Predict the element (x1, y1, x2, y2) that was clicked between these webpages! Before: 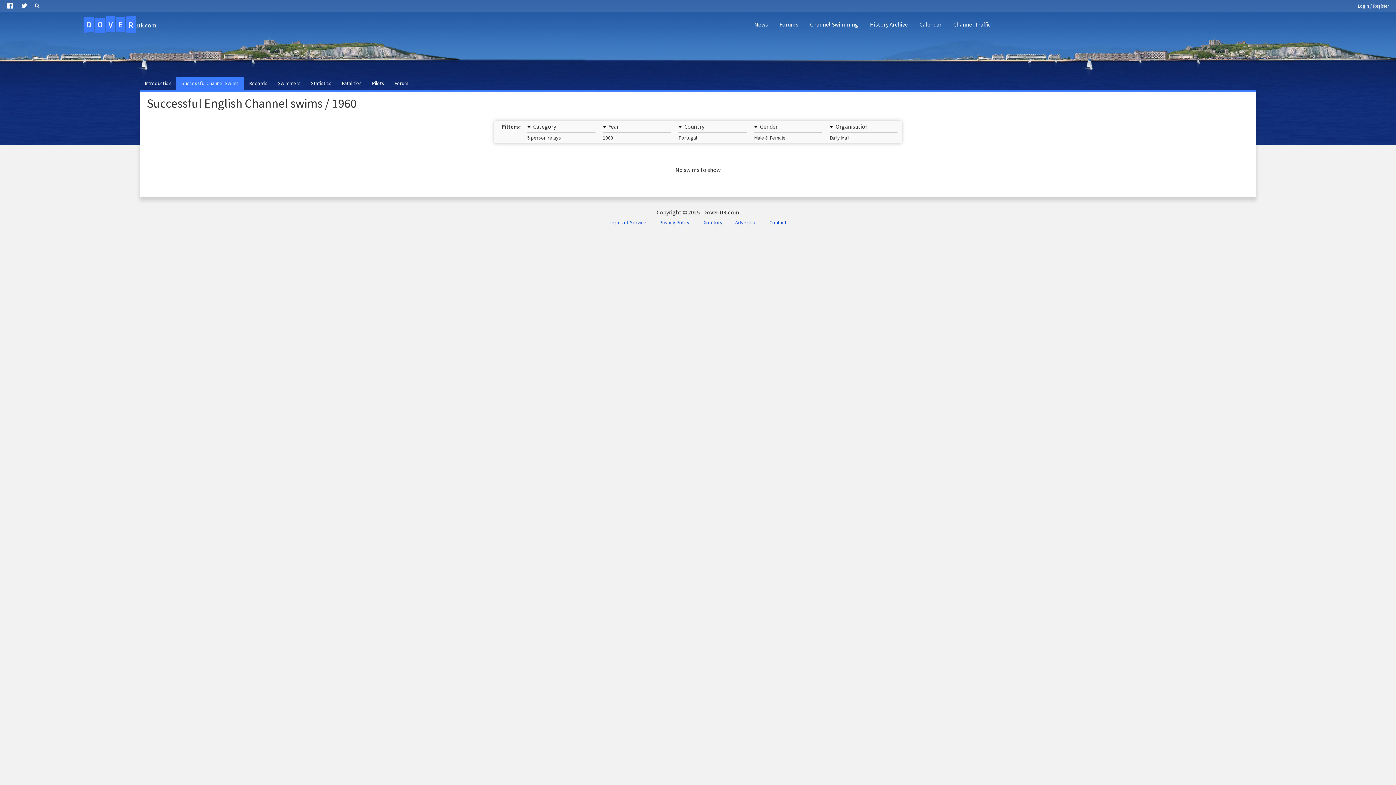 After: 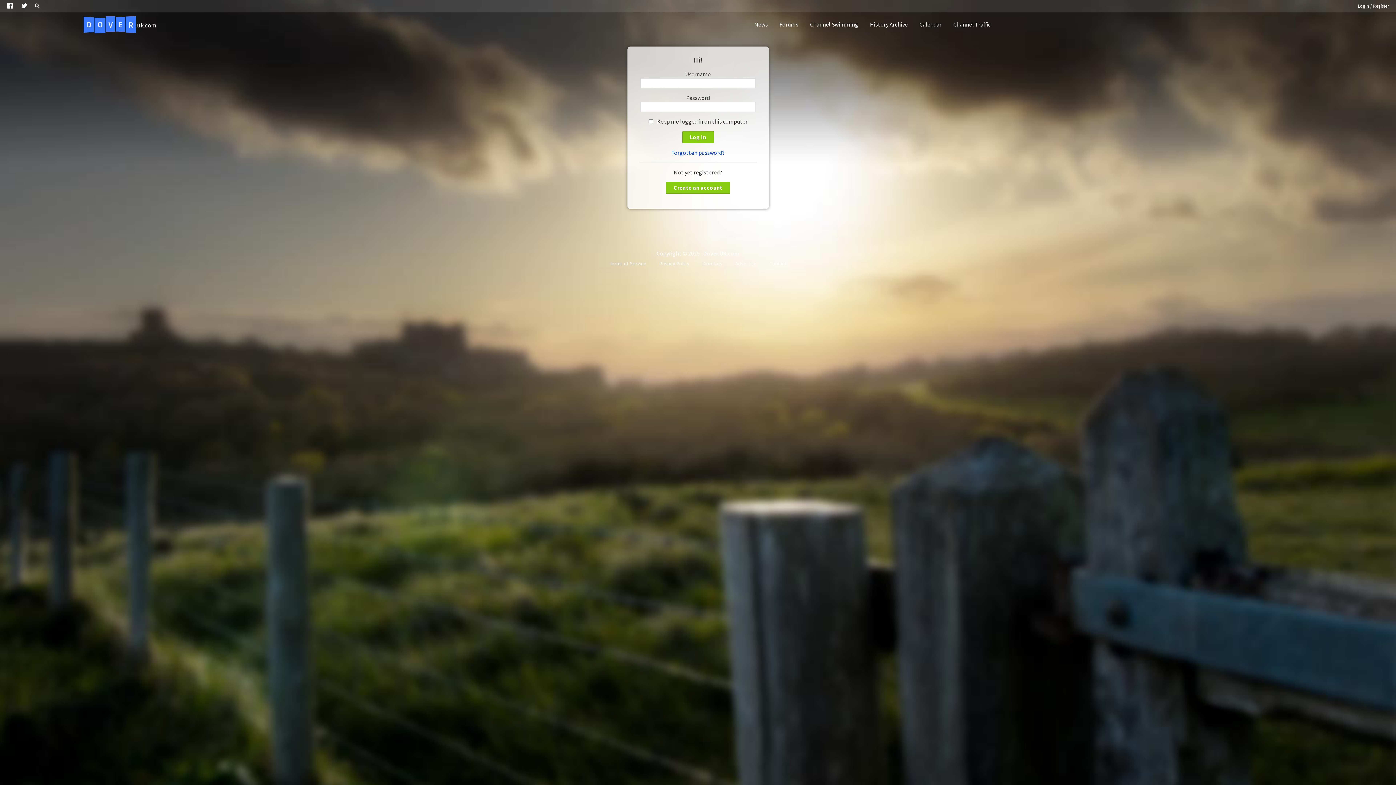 Action: bbox: (1353, 0, 1393, 12) label: Login / Register